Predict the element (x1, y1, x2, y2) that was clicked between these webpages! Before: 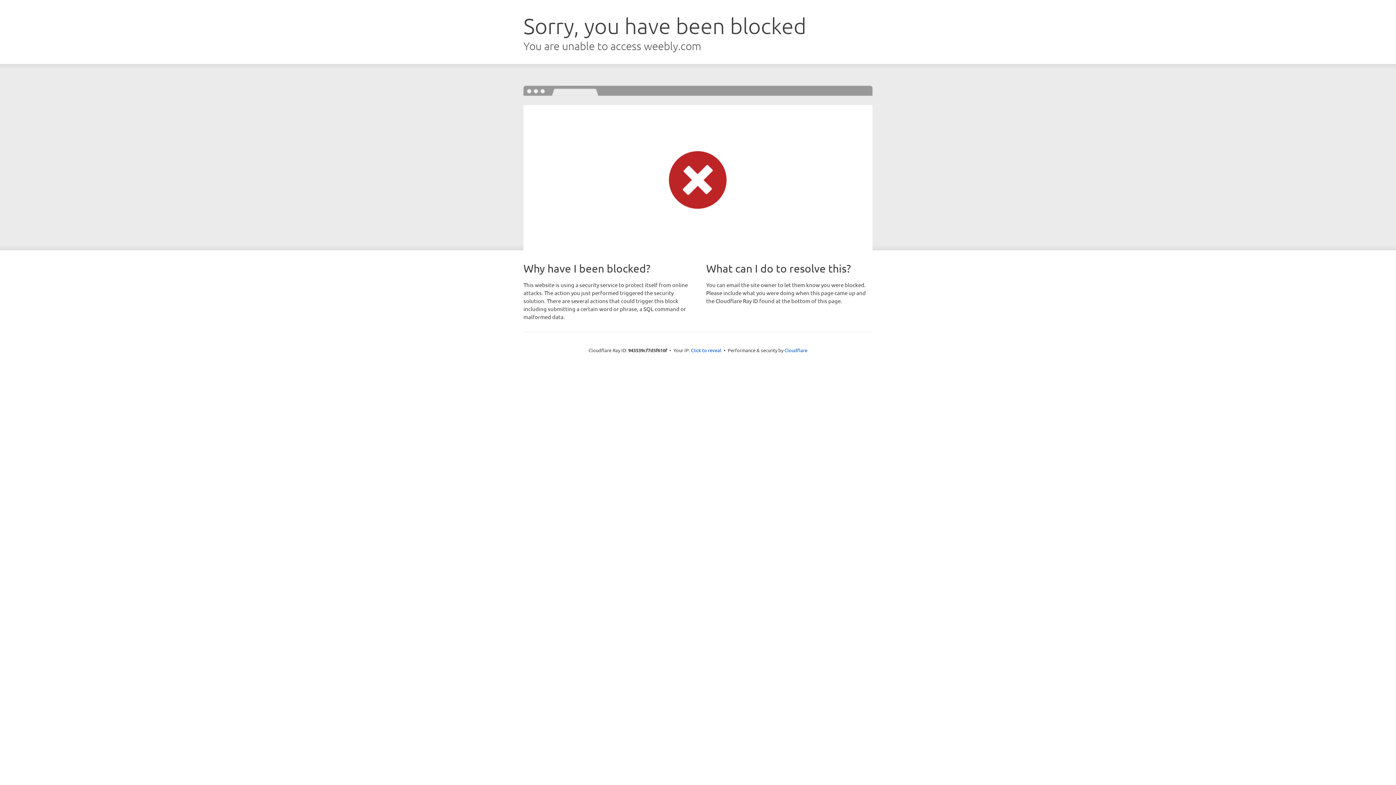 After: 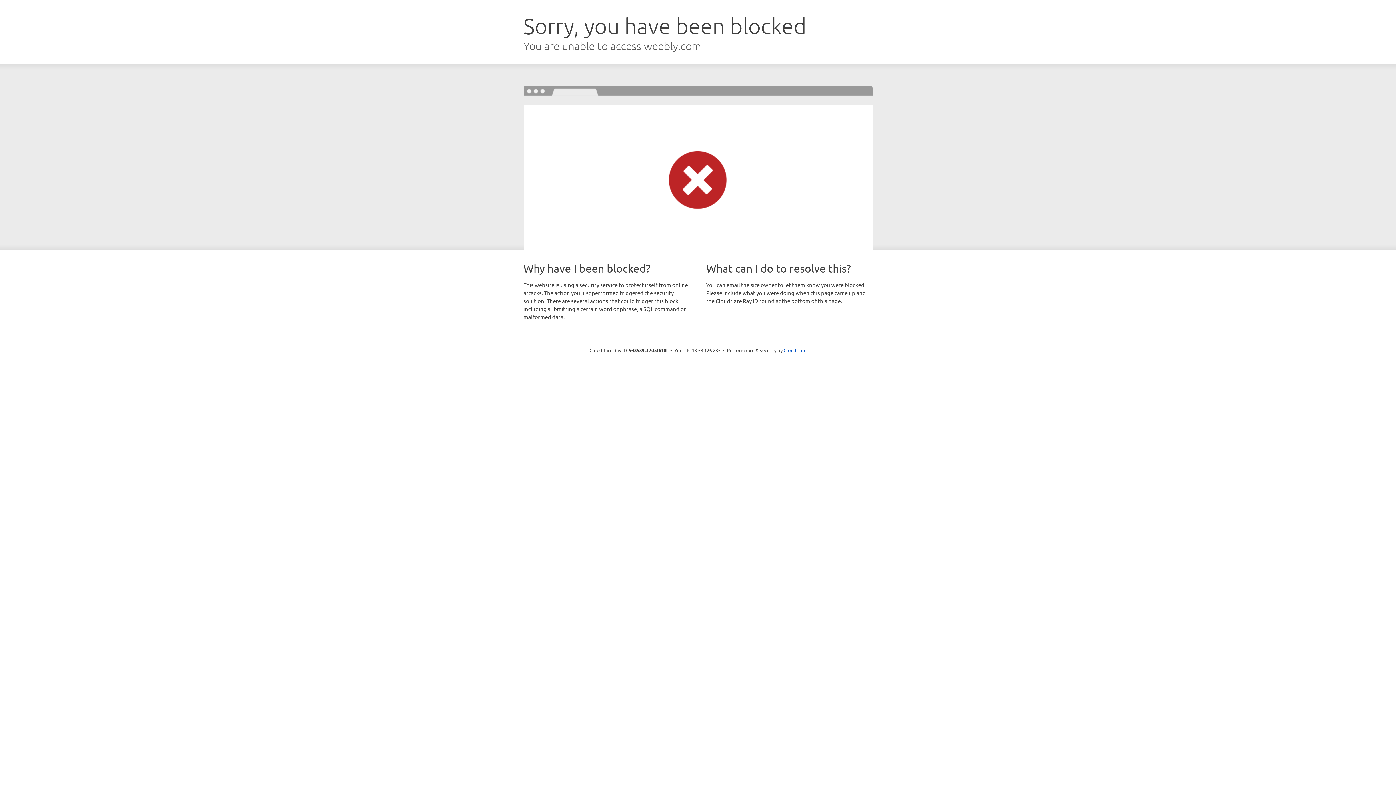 Action: label: Click to reveal bbox: (691, 346, 721, 353)